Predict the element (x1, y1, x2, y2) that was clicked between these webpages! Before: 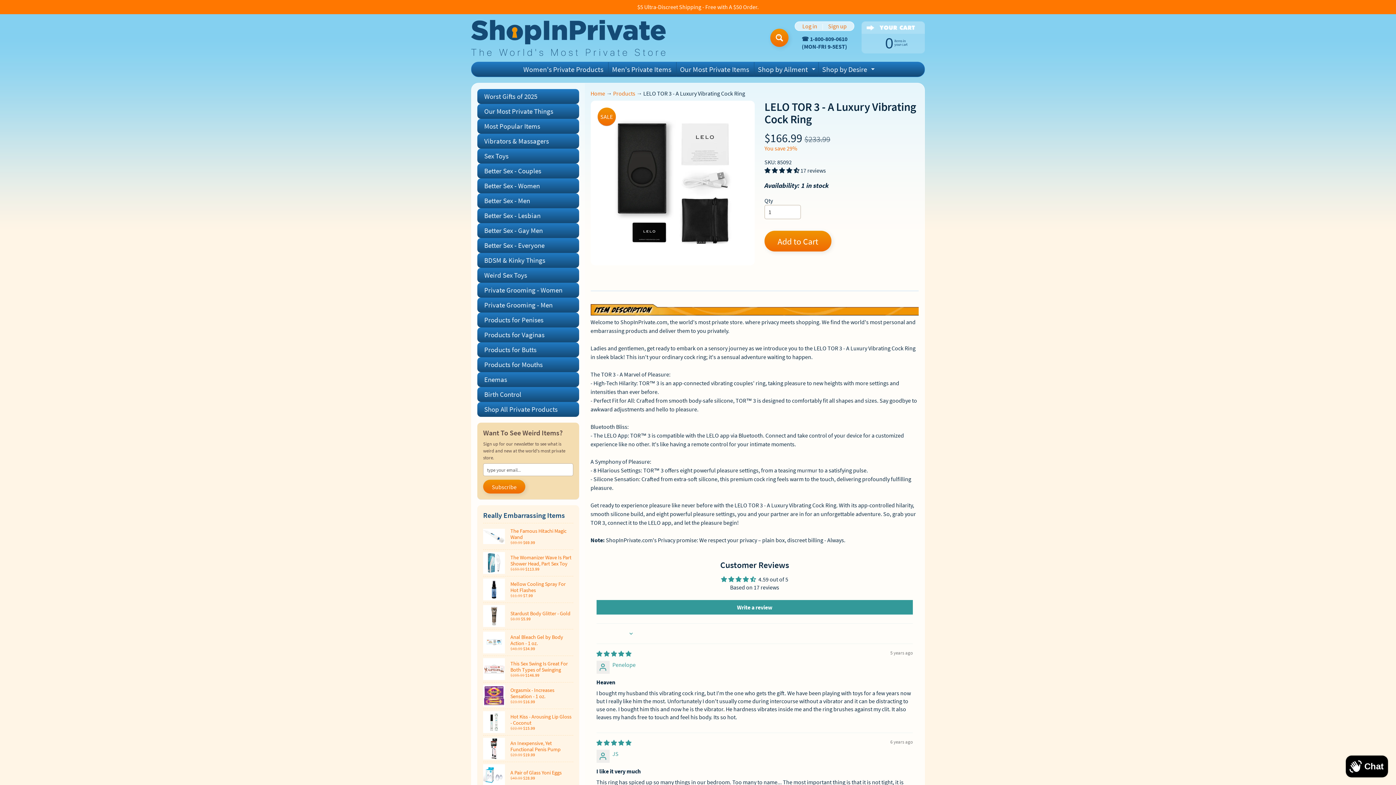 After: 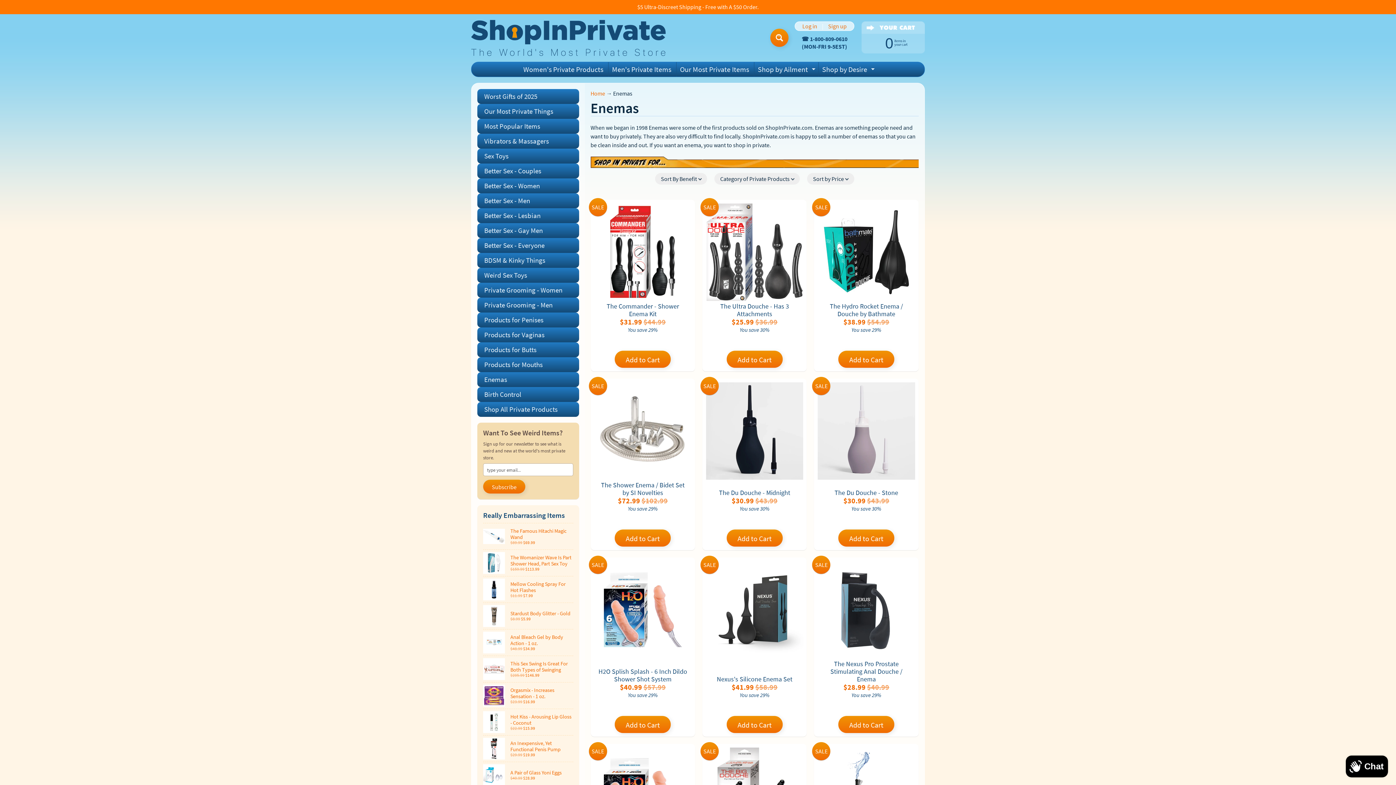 Action: label: Enemas bbox: (477, 372, 579, 387)